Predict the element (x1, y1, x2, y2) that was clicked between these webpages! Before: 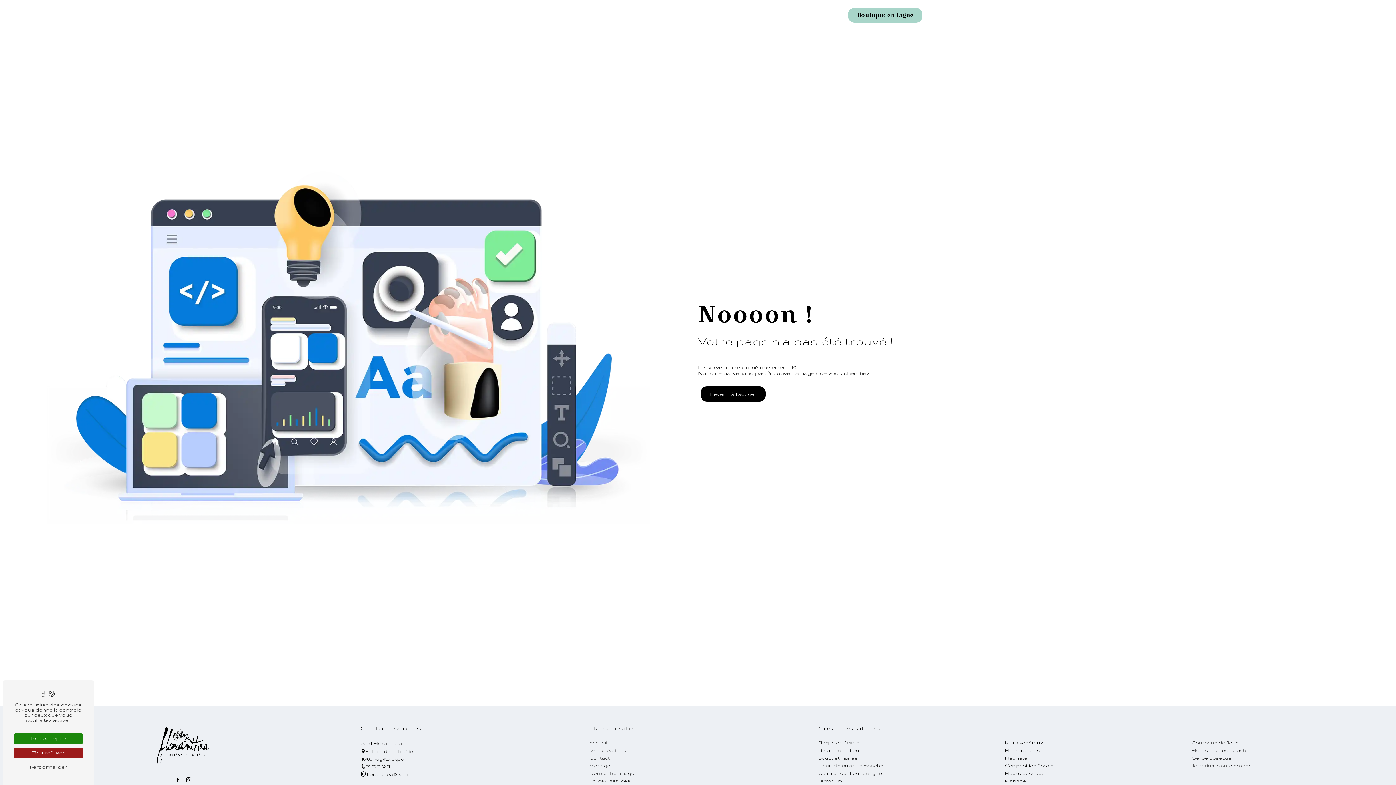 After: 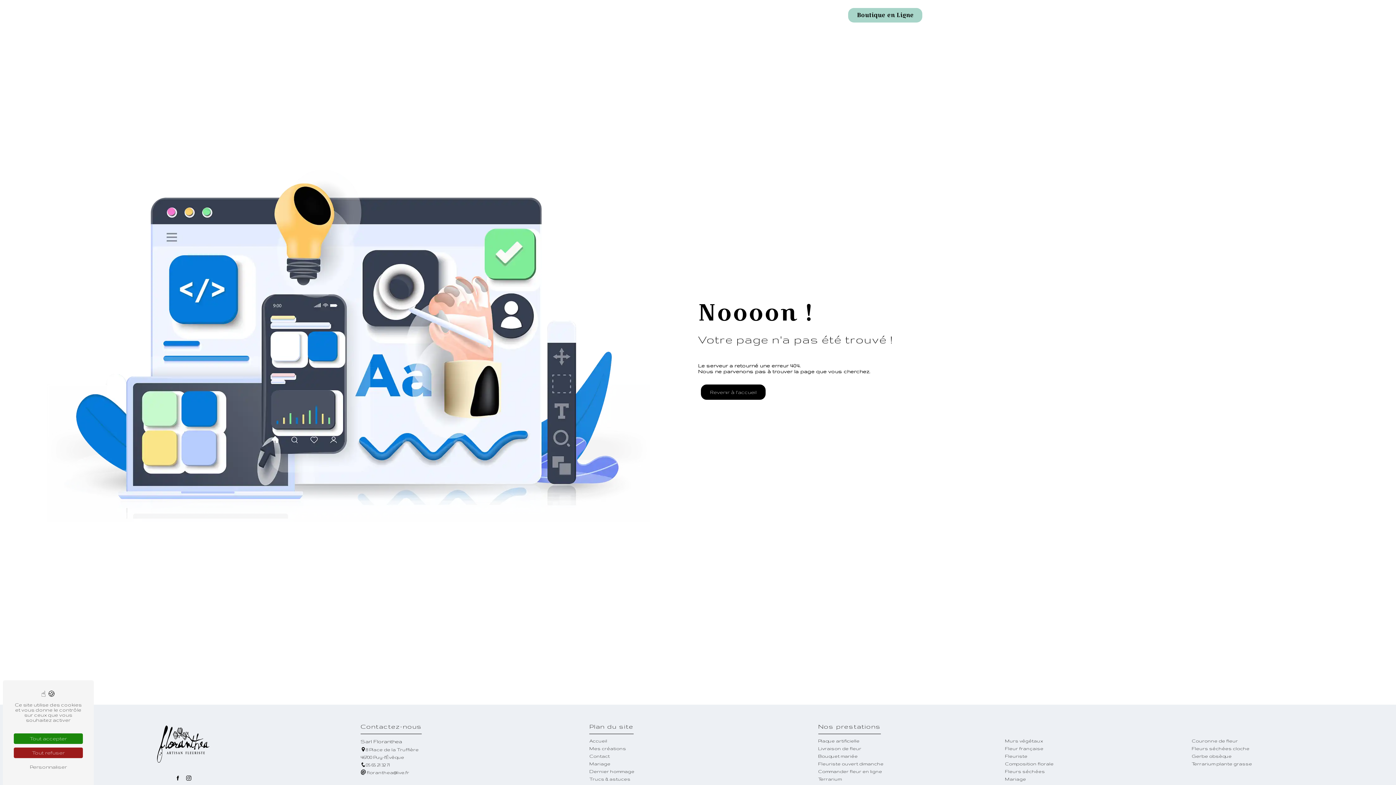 Action: bbox: (183, 773, 194, 787)